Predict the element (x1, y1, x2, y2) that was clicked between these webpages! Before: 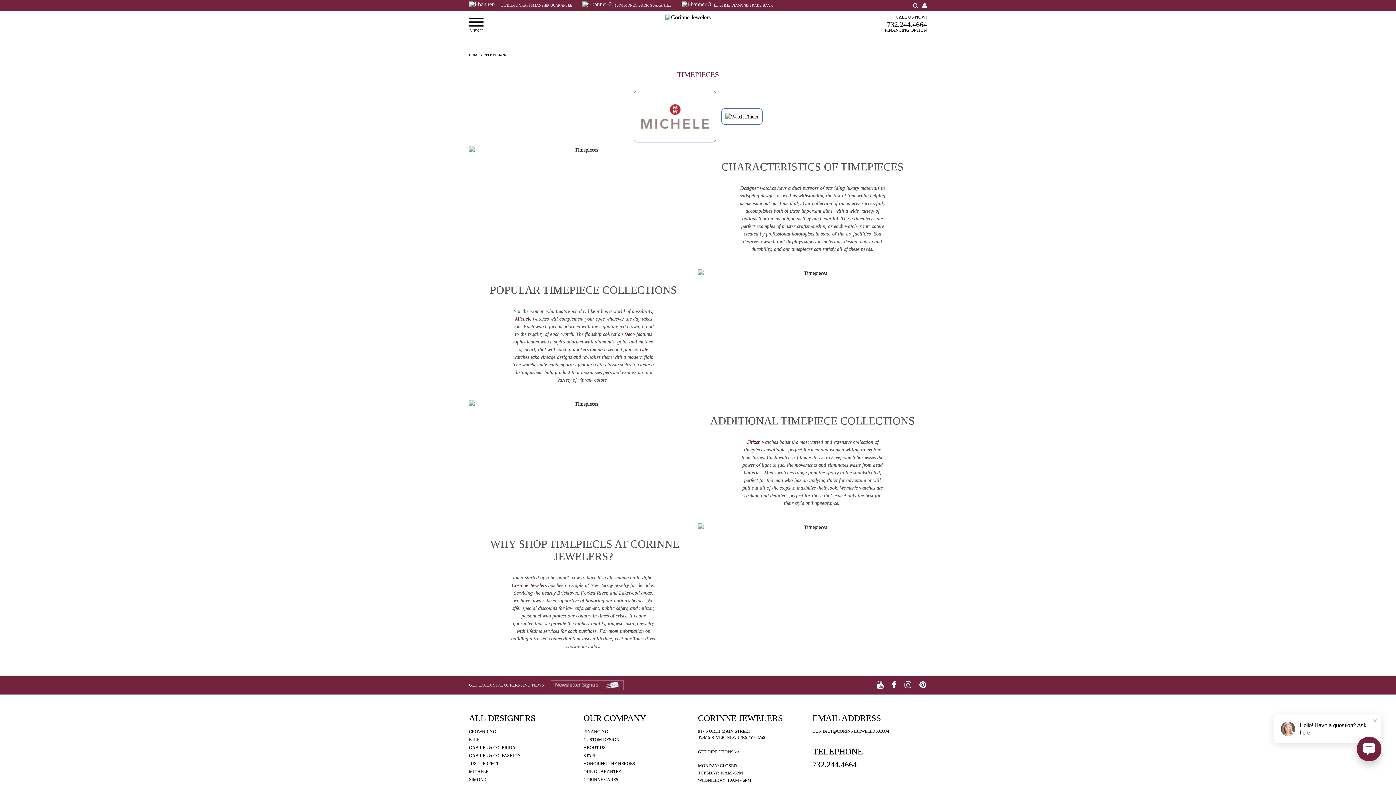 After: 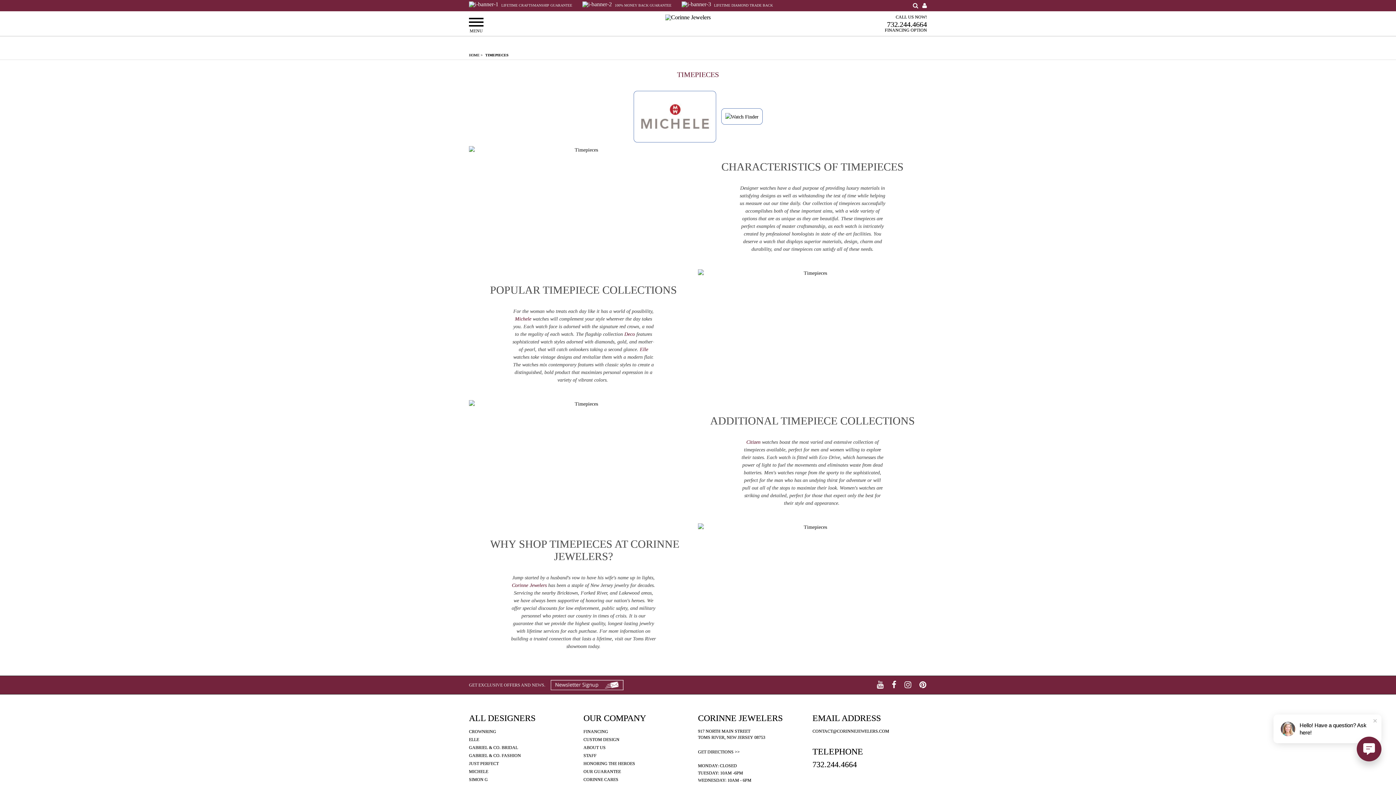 Action: bbox: (485, 53, 508, 57) label: TIMEPIECES